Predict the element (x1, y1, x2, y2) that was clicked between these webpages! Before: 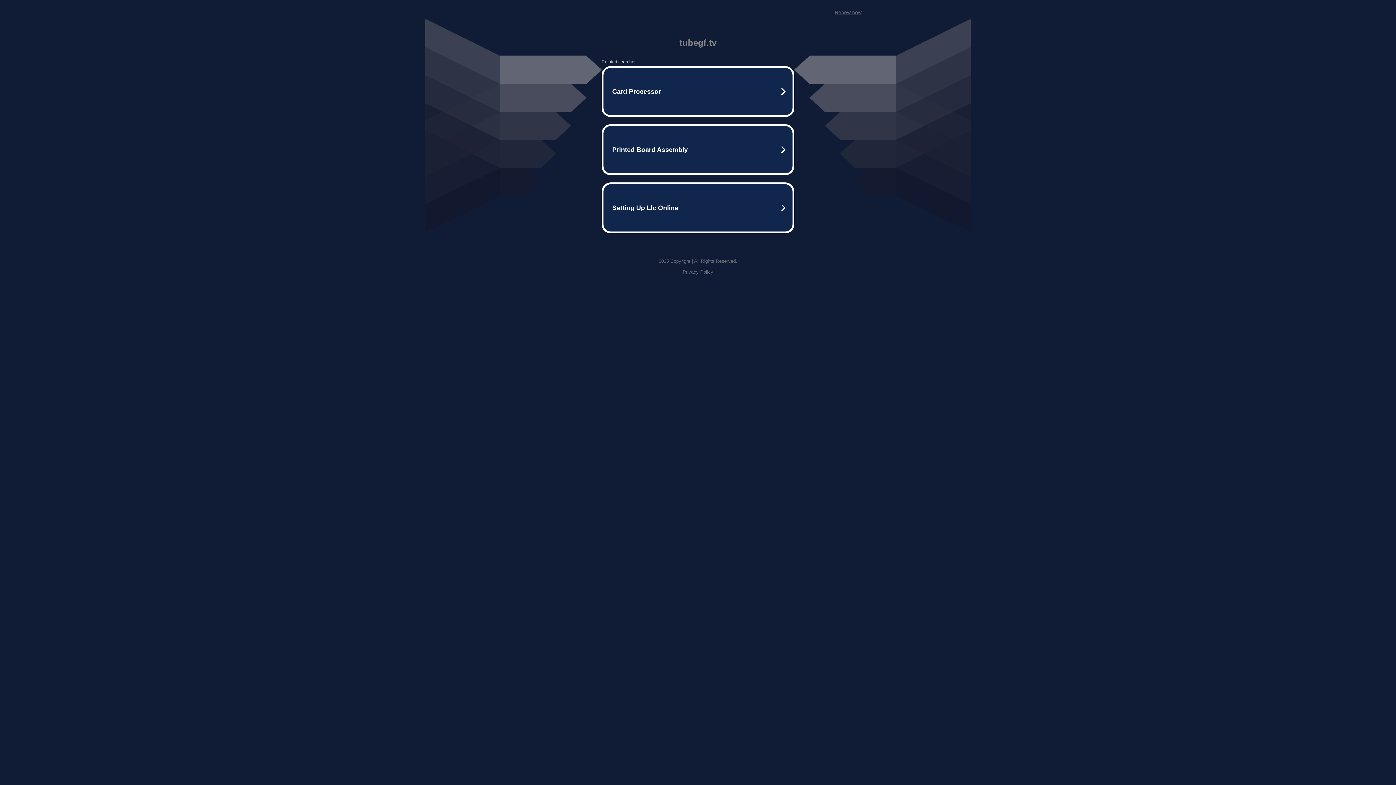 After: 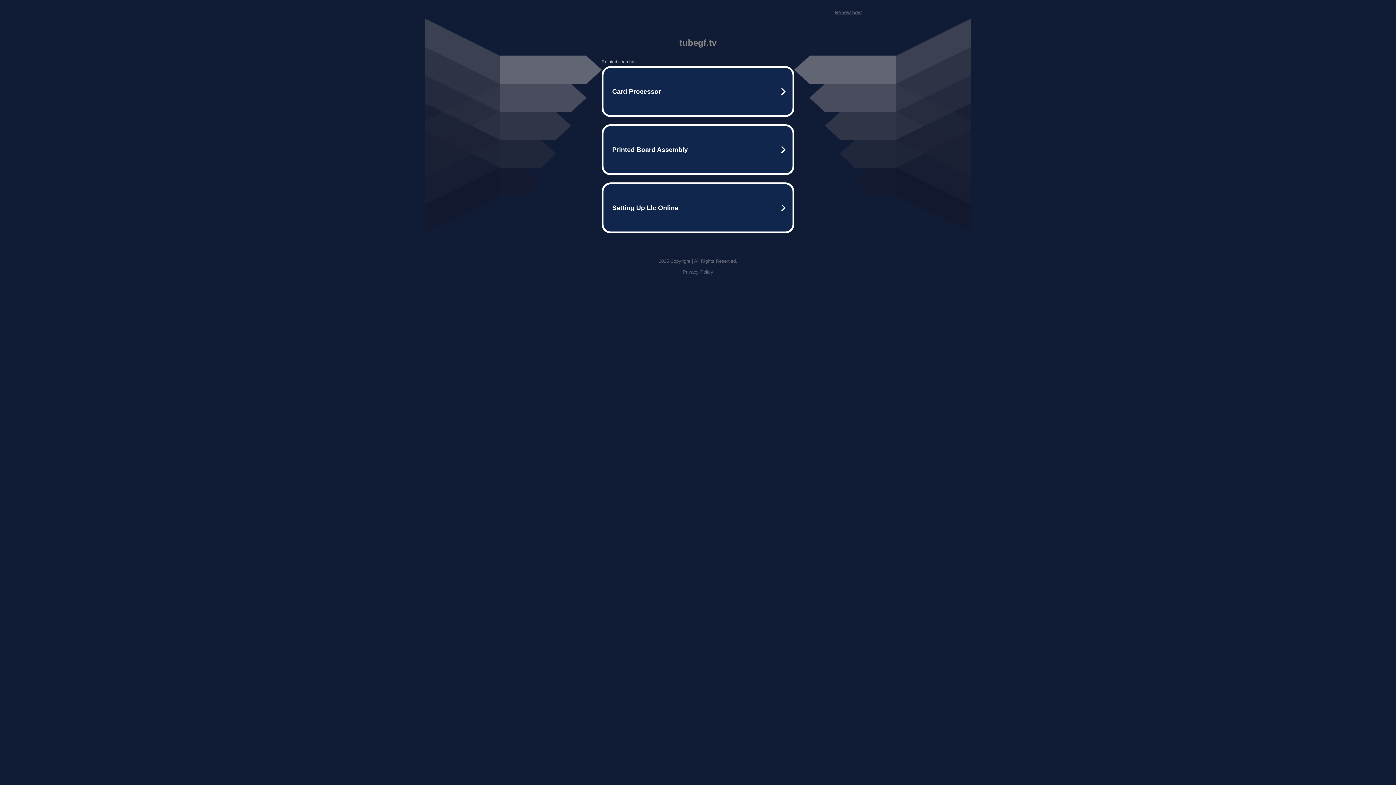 Action: bbox: (682, 269, 713, 274) label: Privacy Policy